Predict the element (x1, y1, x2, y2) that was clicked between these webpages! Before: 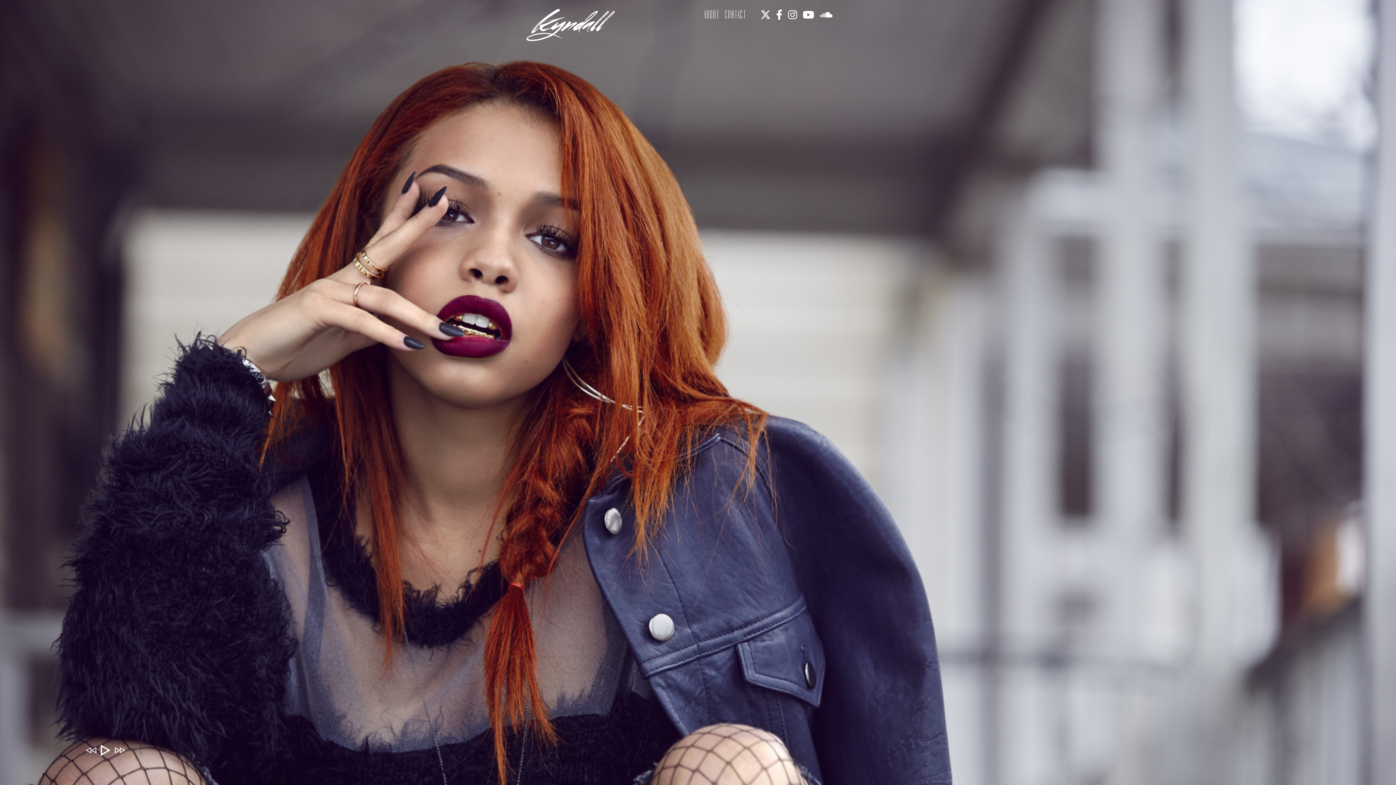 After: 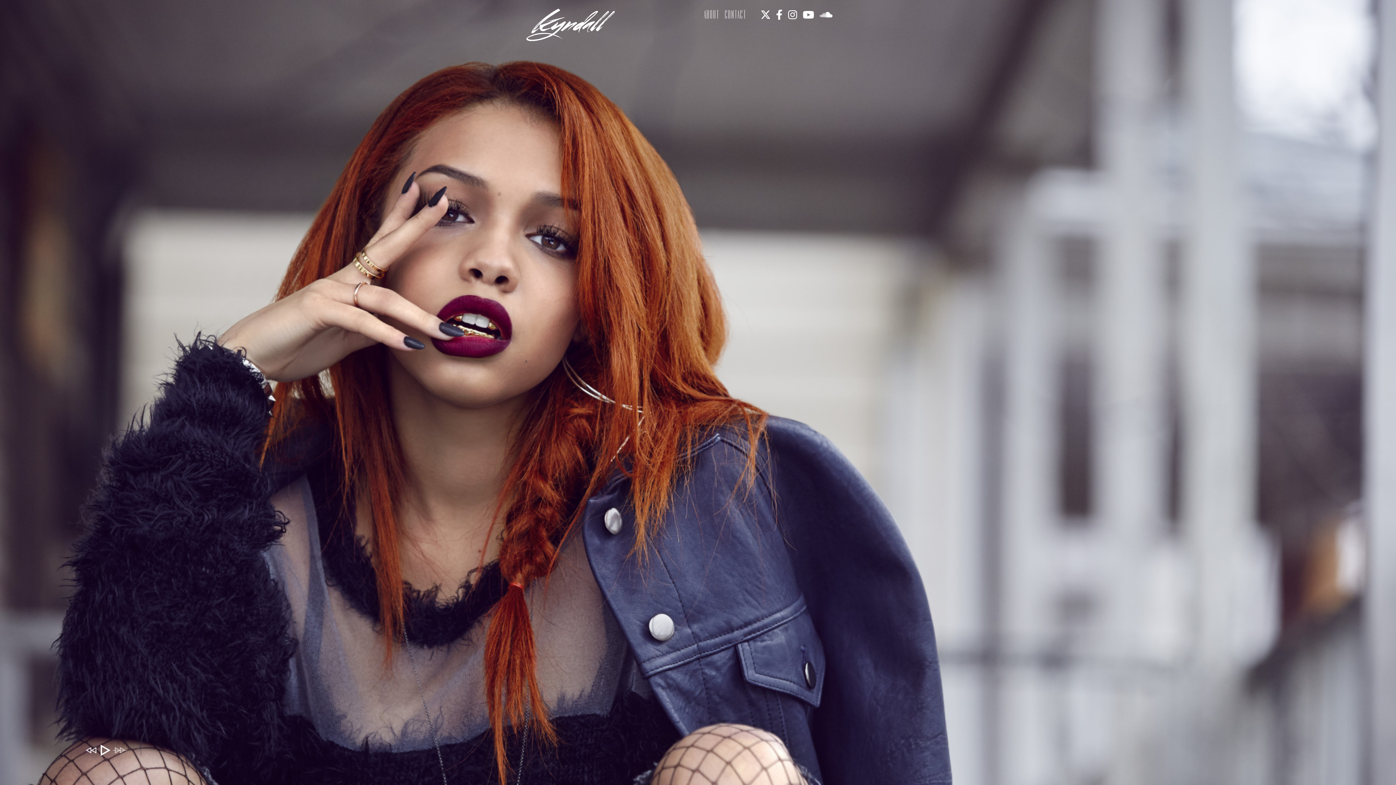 Action: bbox: (112, 743, 127, 757) label: Next